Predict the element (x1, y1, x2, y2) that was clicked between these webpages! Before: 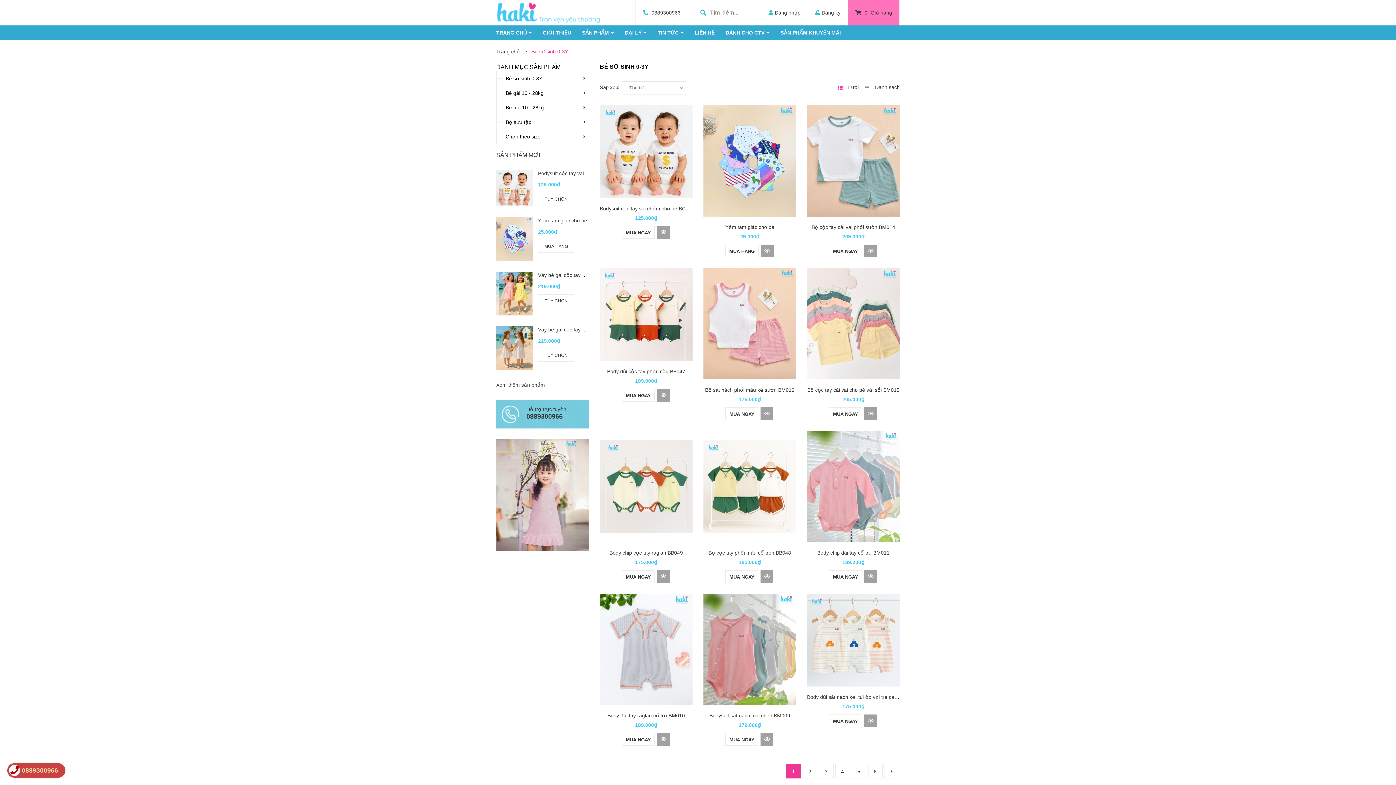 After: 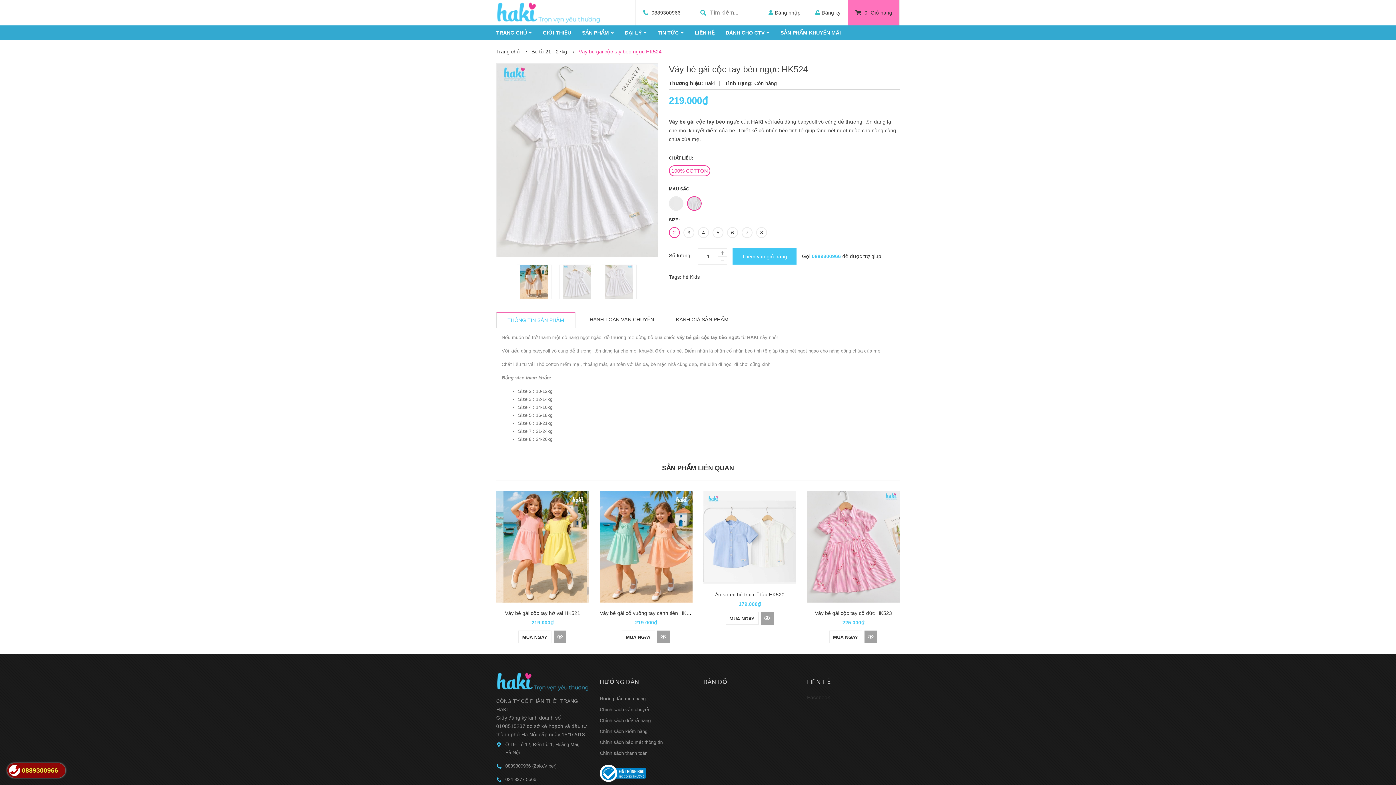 Action: label: Váy bé gái cộc tay bèo ngực HK524 bbox: (538, 326, 621, 332)